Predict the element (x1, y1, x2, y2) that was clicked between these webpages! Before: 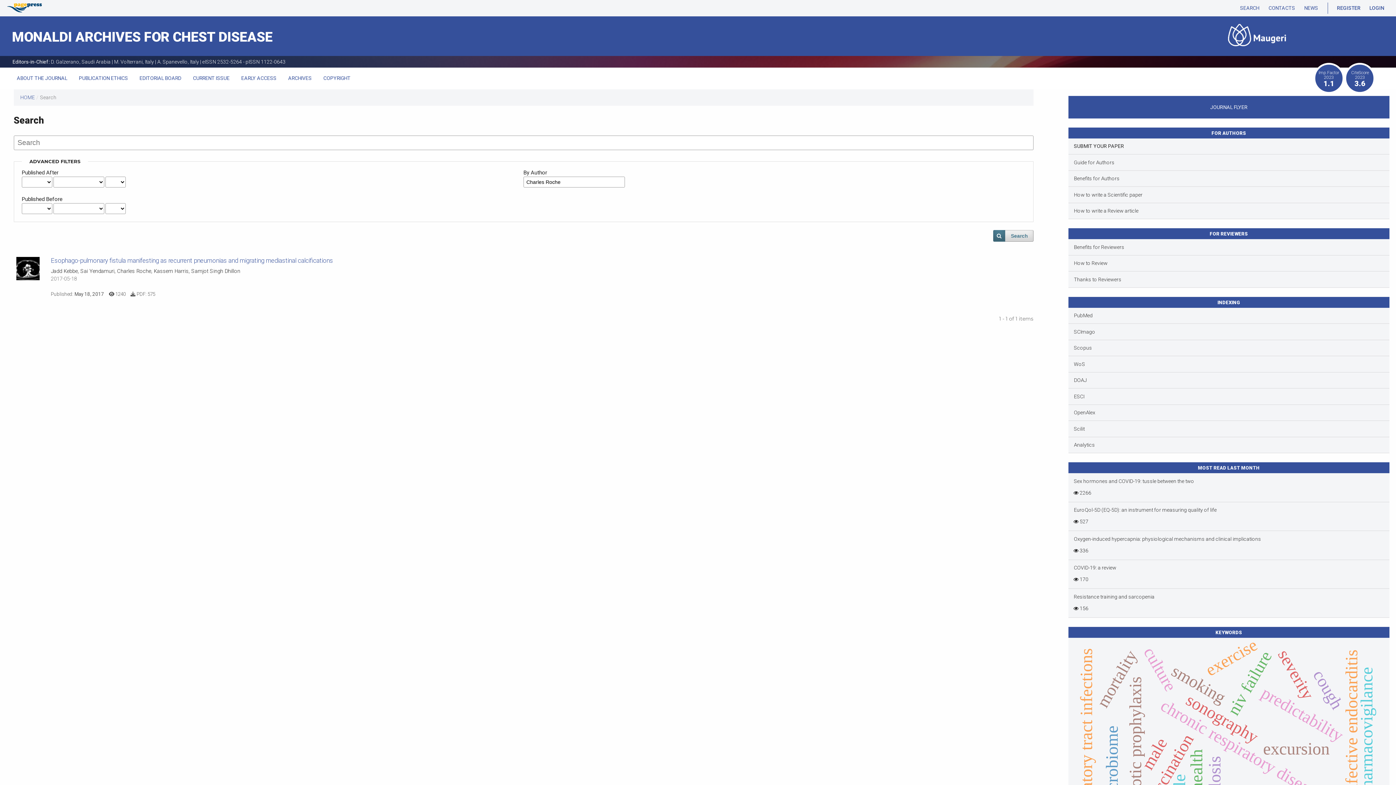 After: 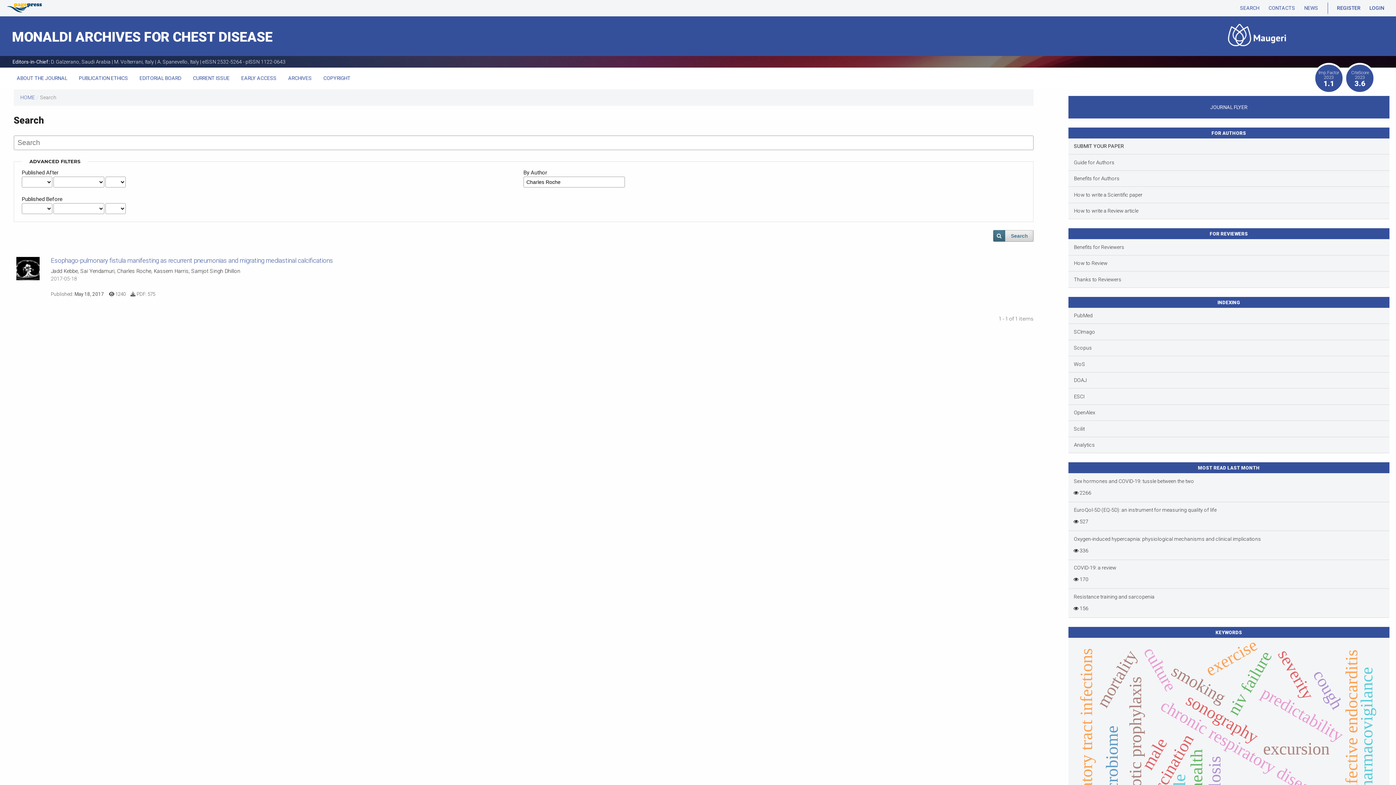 Action: bbox: (1214, 23, 1286, 49)